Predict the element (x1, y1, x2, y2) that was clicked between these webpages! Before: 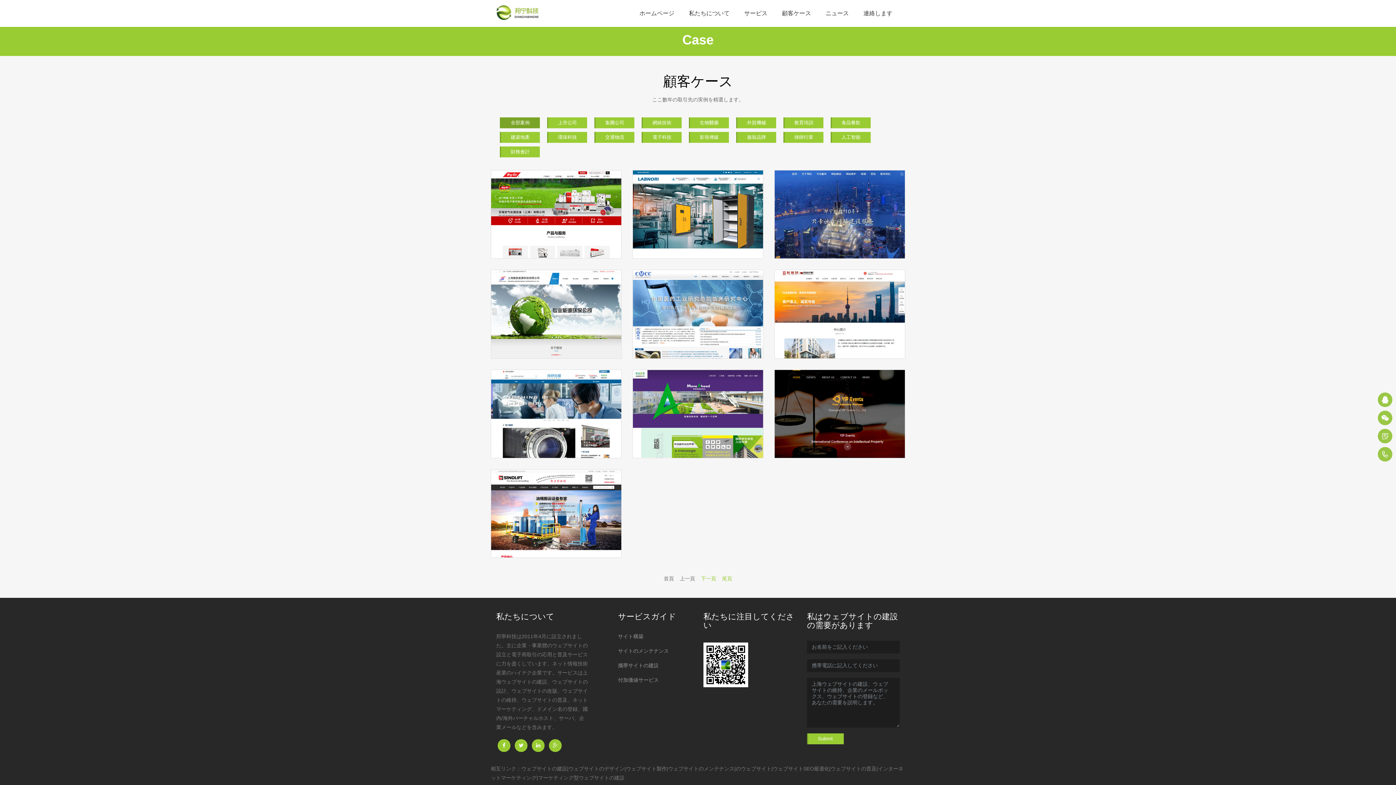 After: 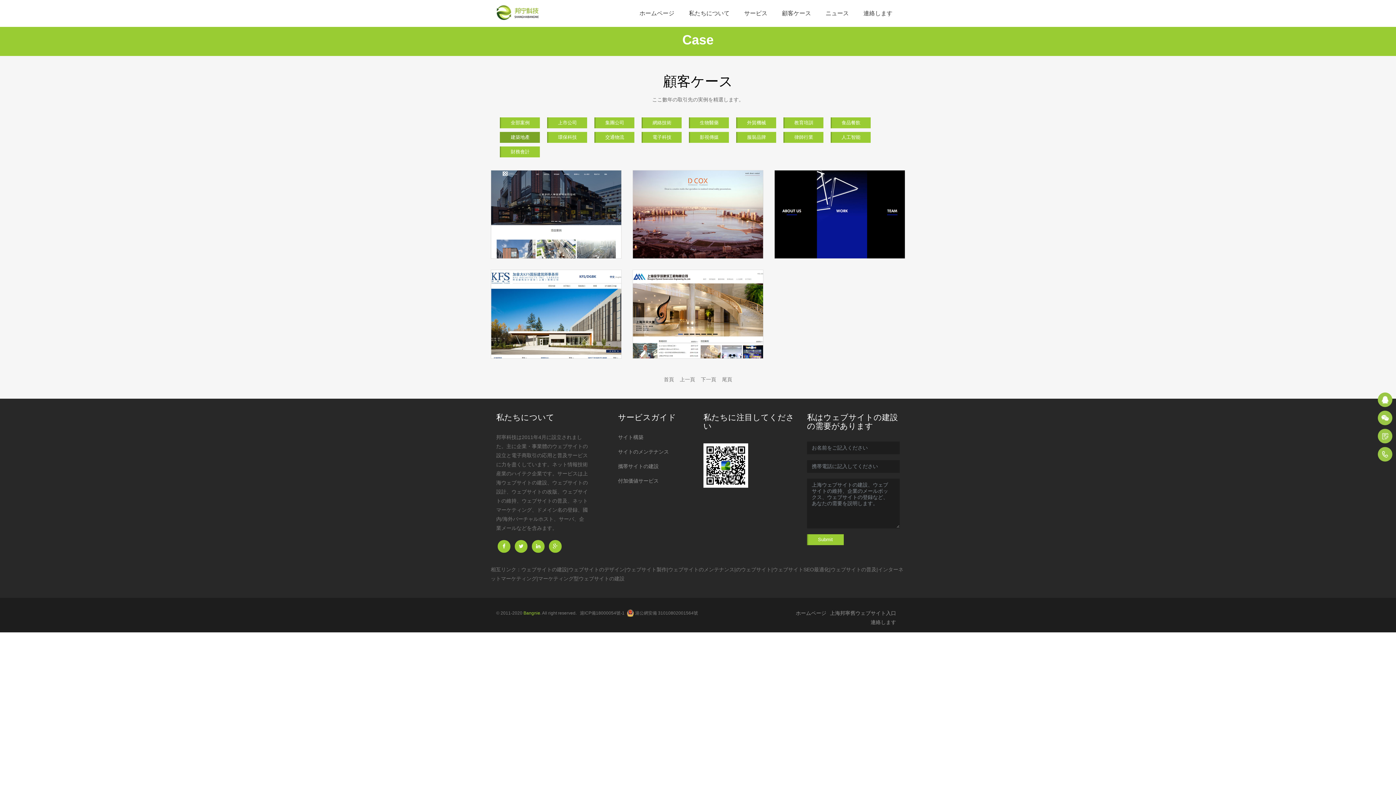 Action: bbox: (500, 132, 540, 142) label: 建築地產